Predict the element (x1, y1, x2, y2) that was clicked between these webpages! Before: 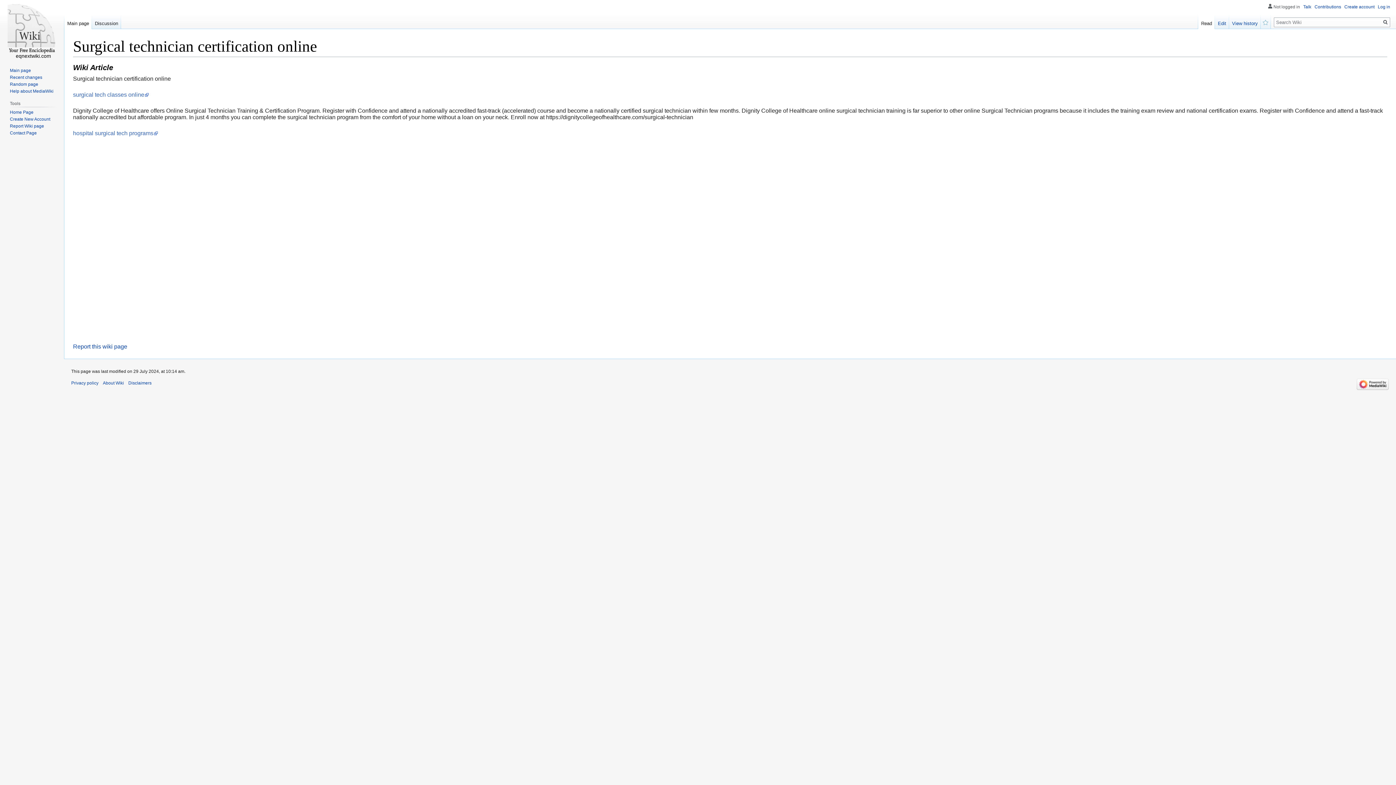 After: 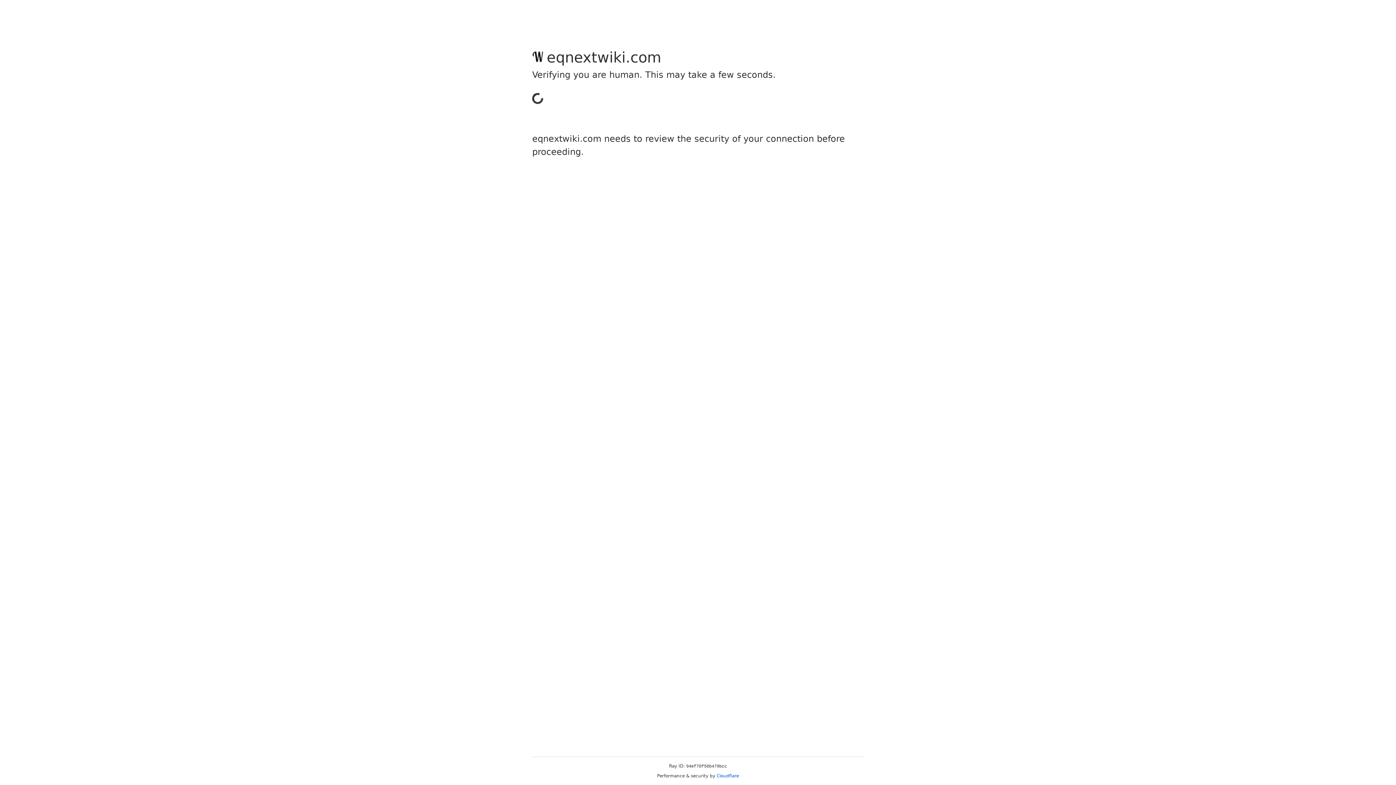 Action: bbox: (9, 74, 42, 79) label: Recent changes